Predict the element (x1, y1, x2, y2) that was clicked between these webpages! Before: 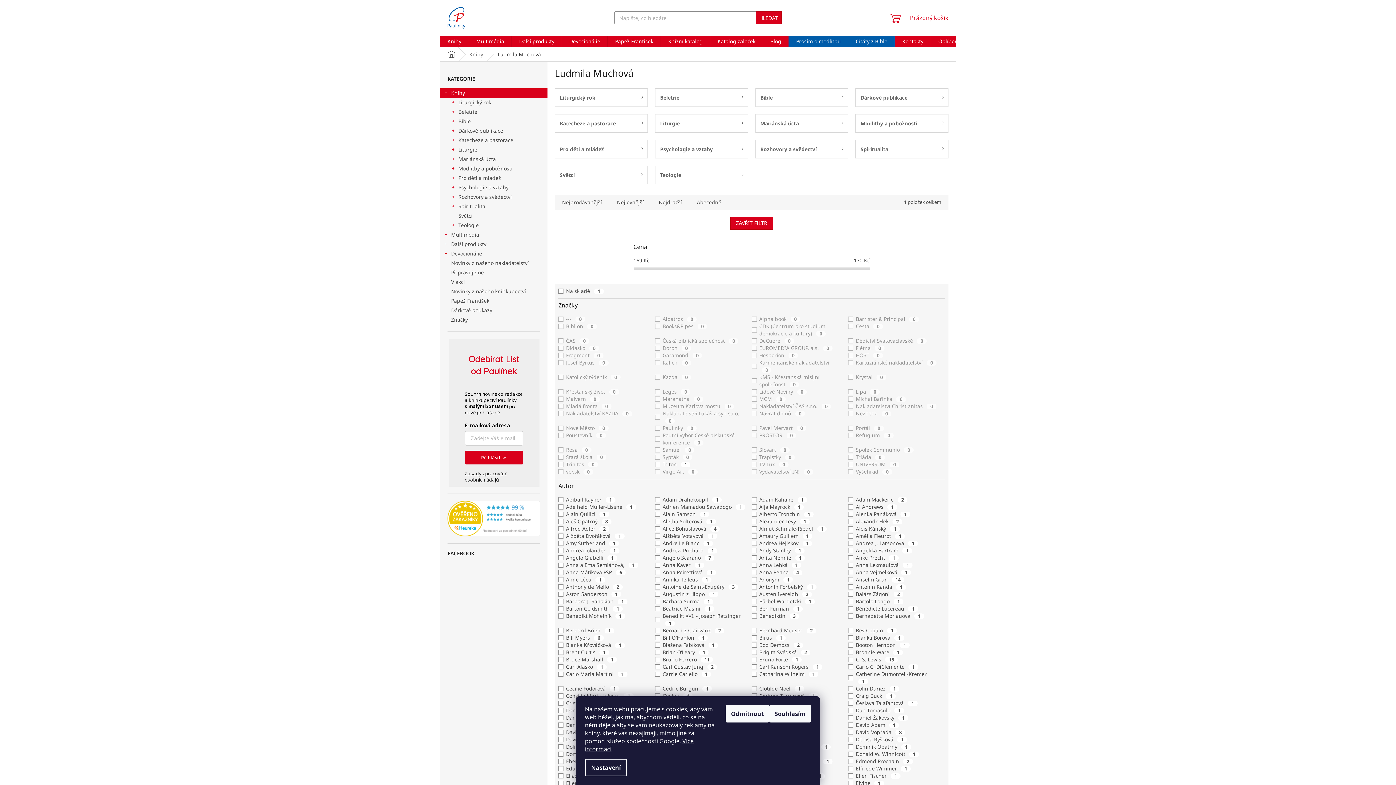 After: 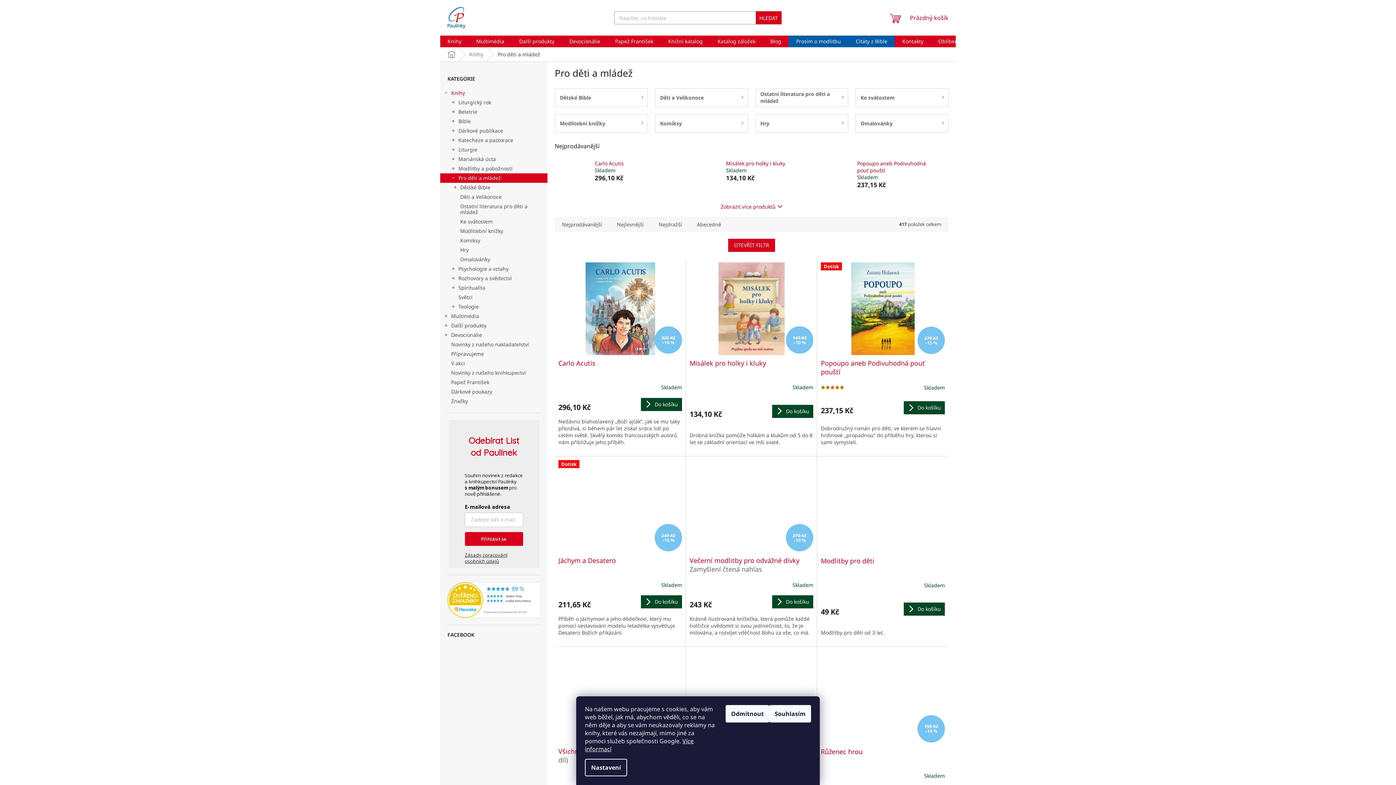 Action: bbox: (554, 139, 647, 158) label: Pro děti a mládež